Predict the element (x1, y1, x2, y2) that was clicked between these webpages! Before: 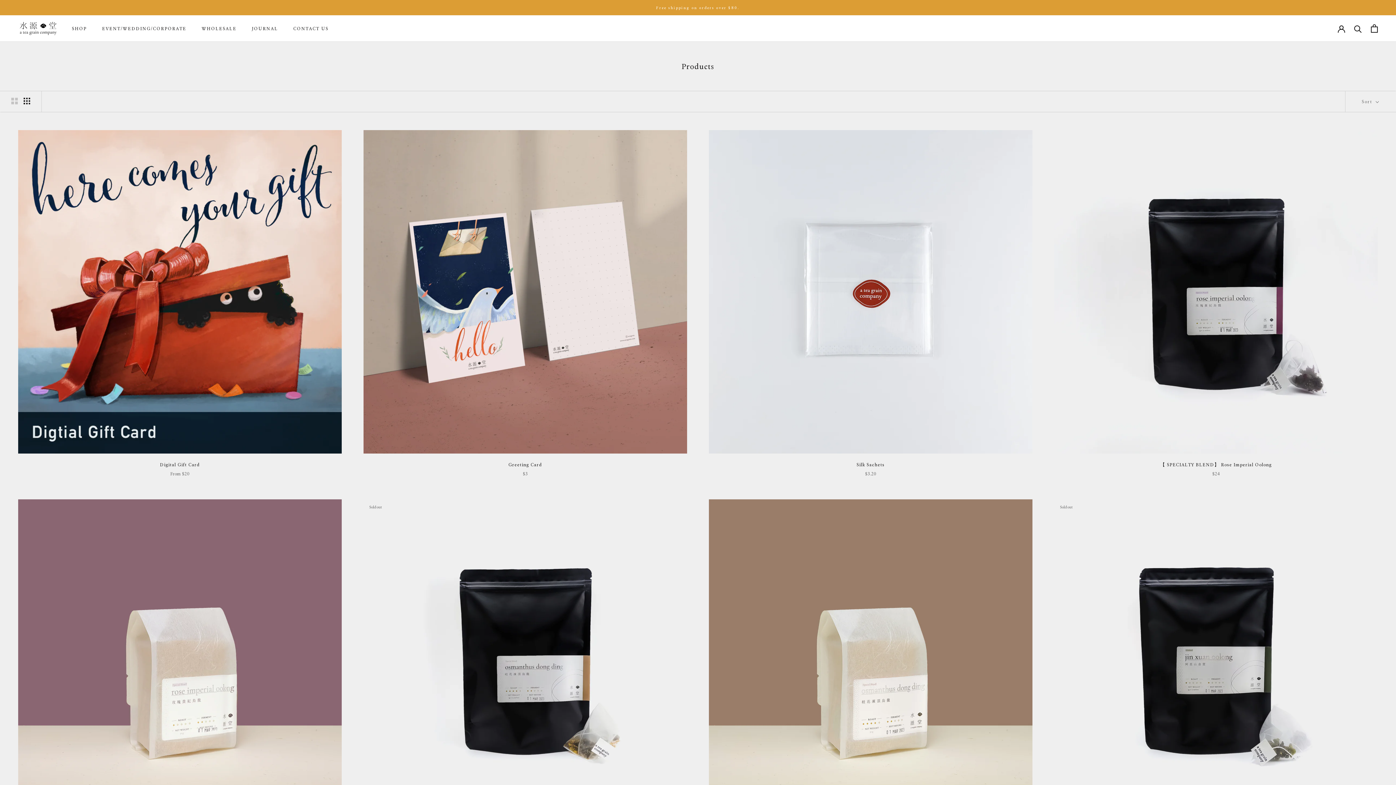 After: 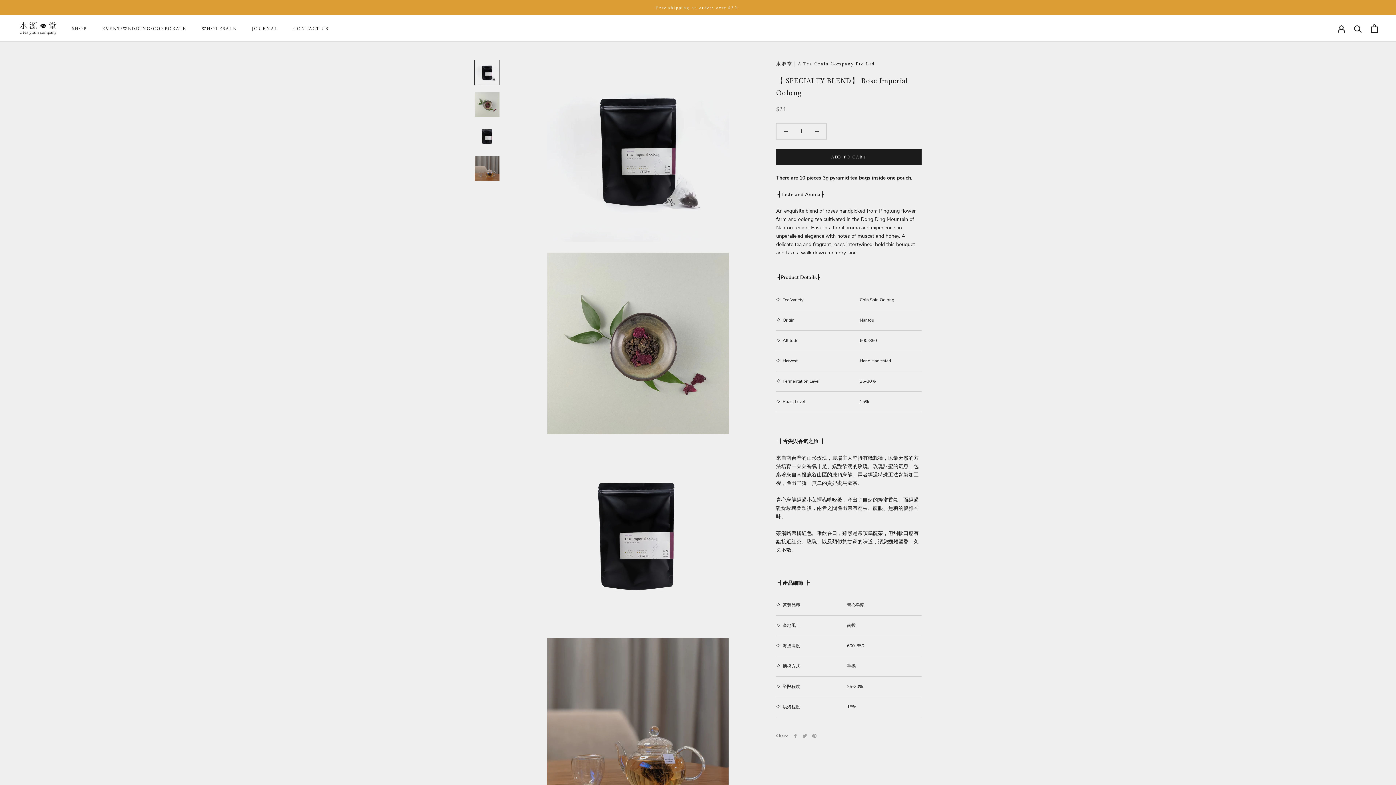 Action: label: 【 SPECIALTY BLEND】 Rose Imperial Oolong bbox: (1160, 461, 1272, 467)